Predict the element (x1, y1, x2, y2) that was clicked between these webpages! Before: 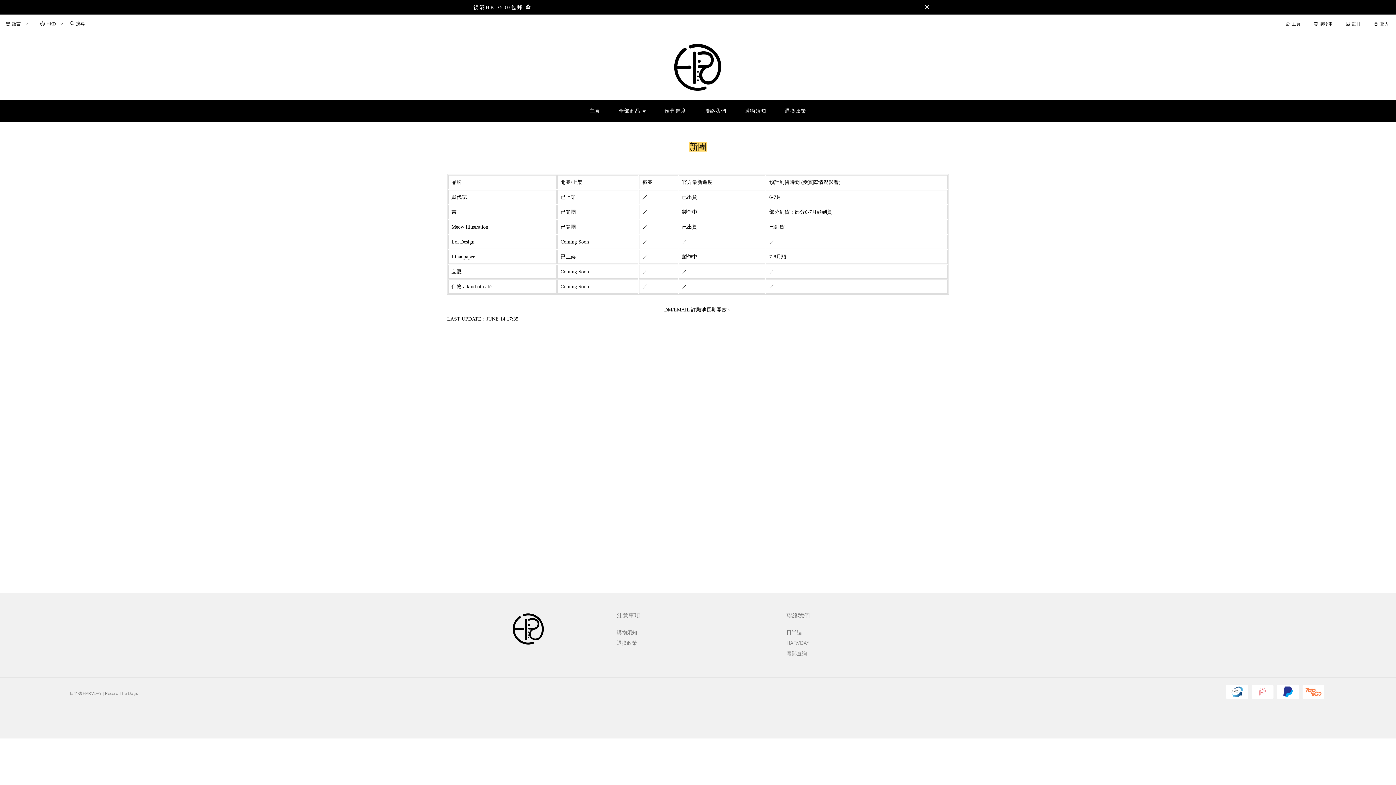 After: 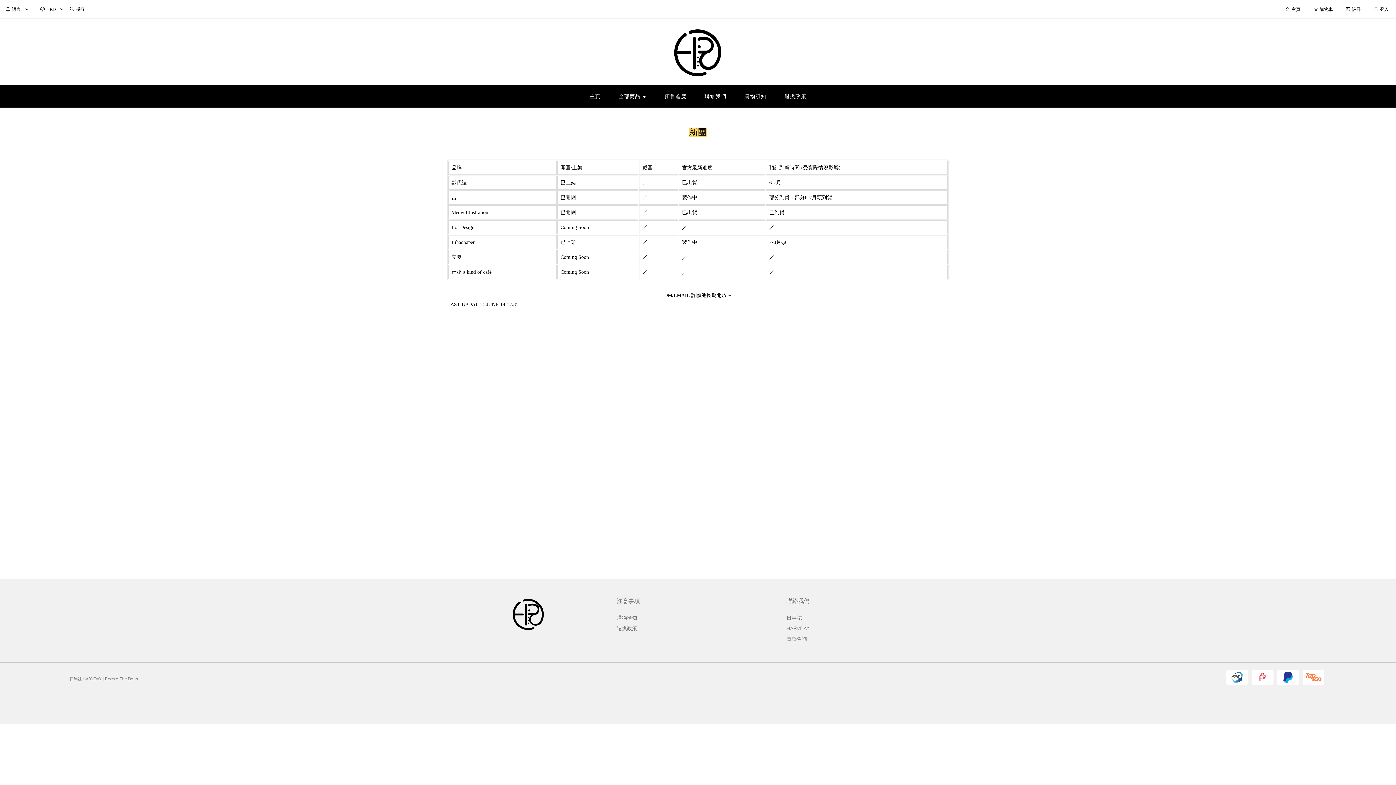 Action: bbox: (920, 2, 934, 12)